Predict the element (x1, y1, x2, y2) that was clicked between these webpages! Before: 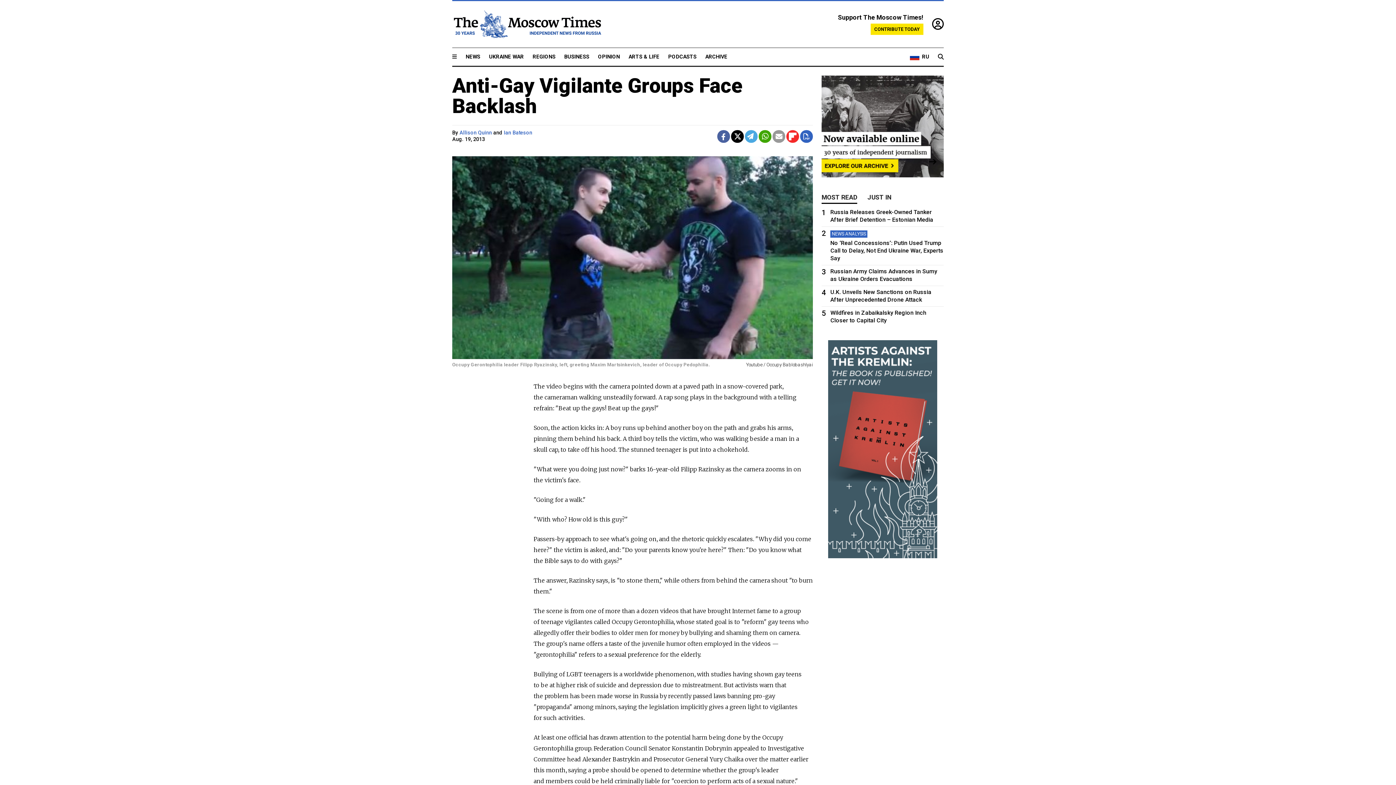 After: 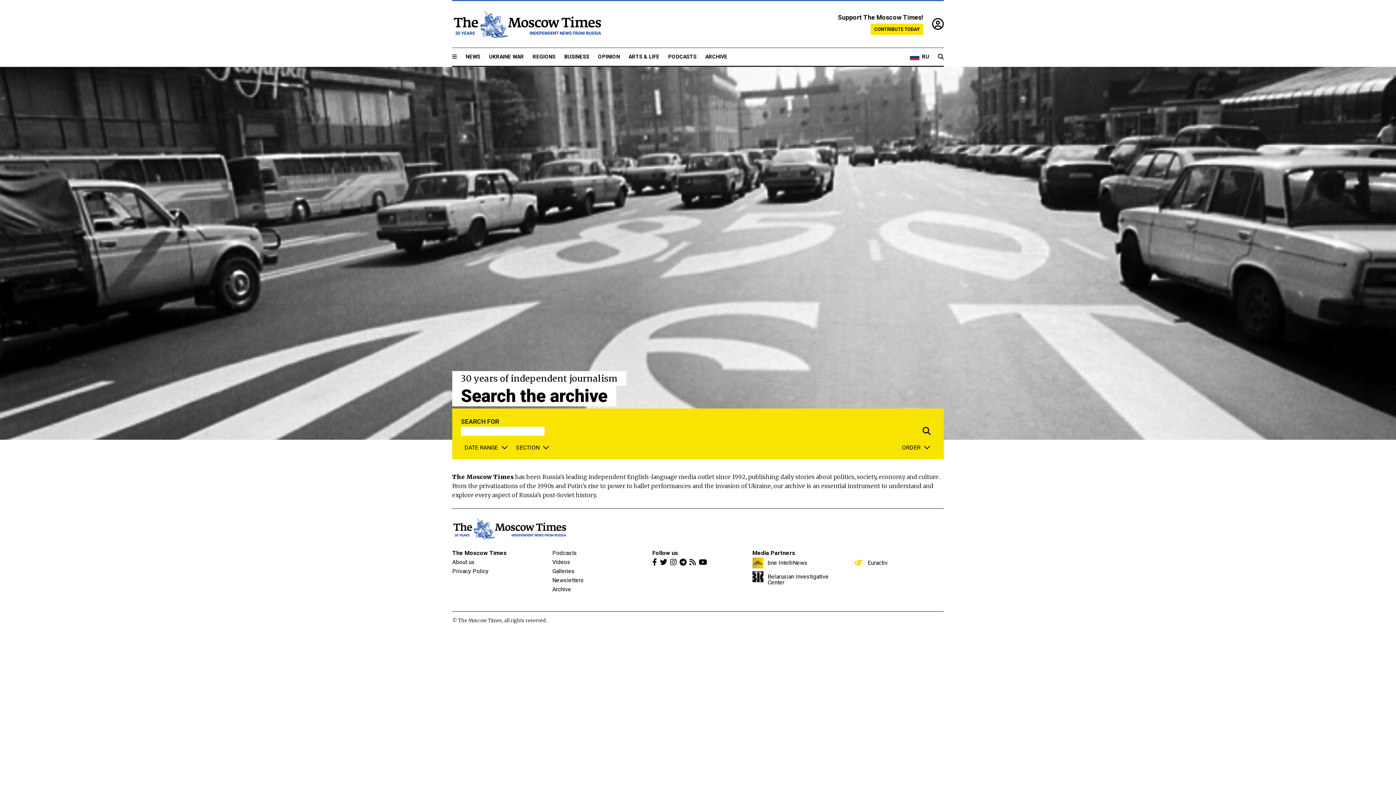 Action: bbox: (938, 52, 944, 61)